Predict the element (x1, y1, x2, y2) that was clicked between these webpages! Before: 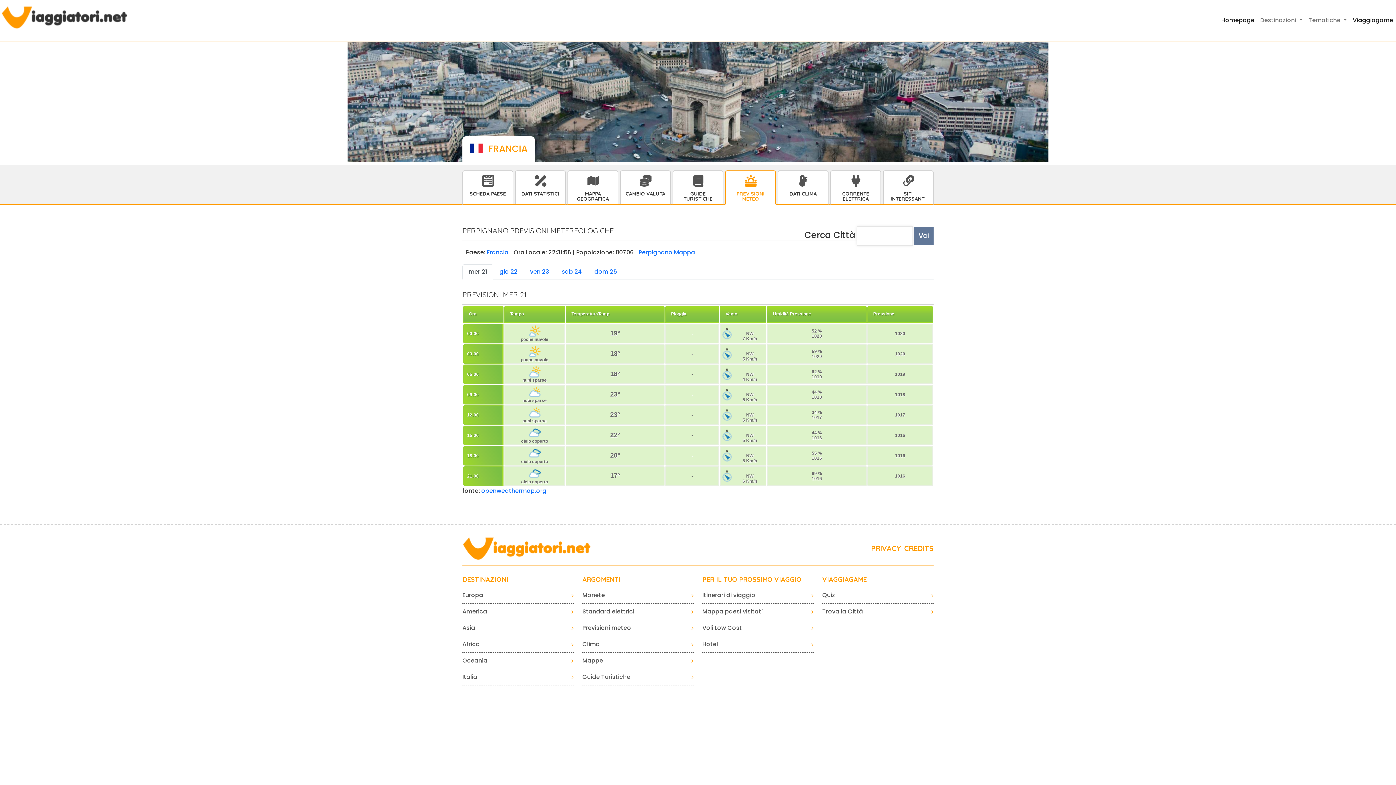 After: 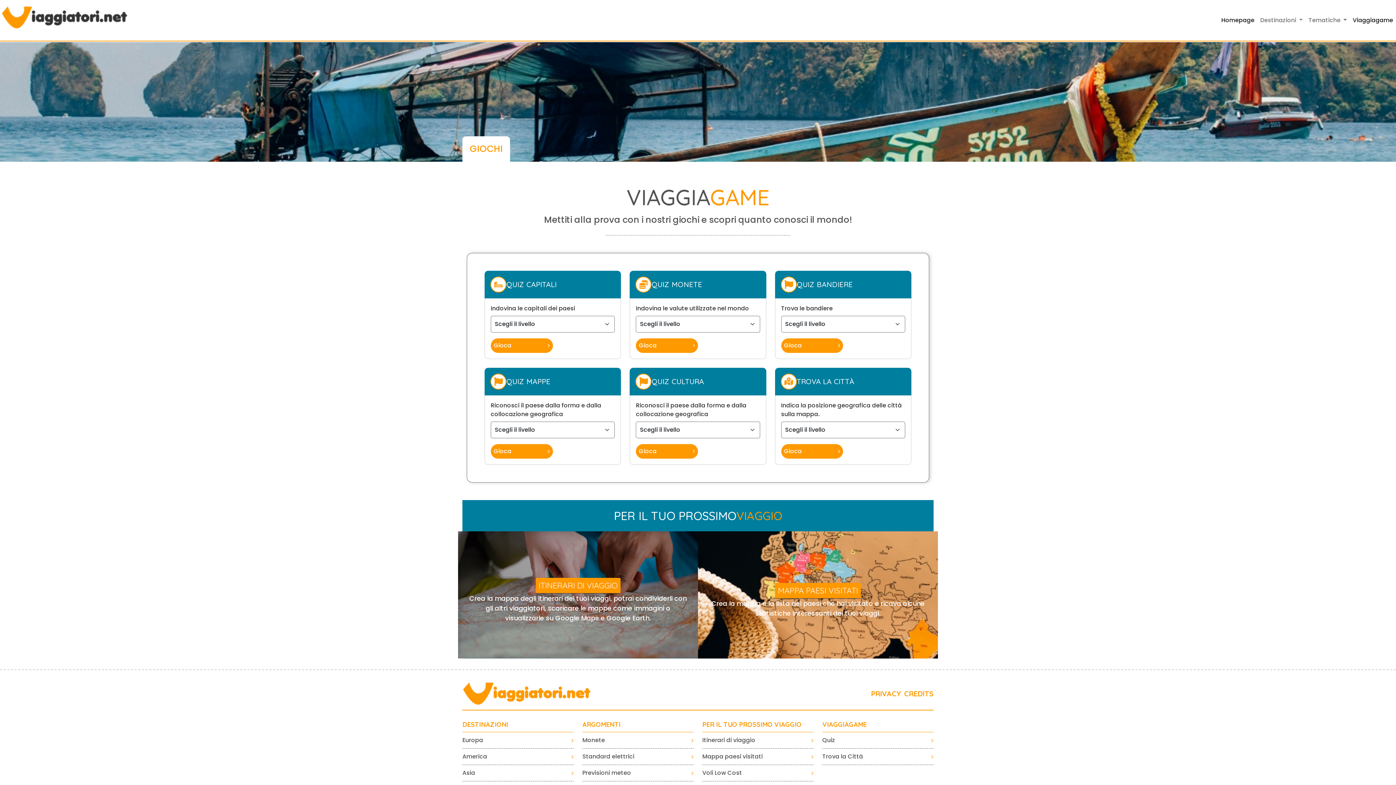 Action: label: Trova la Città bbox: (822, 607, 933, 620)